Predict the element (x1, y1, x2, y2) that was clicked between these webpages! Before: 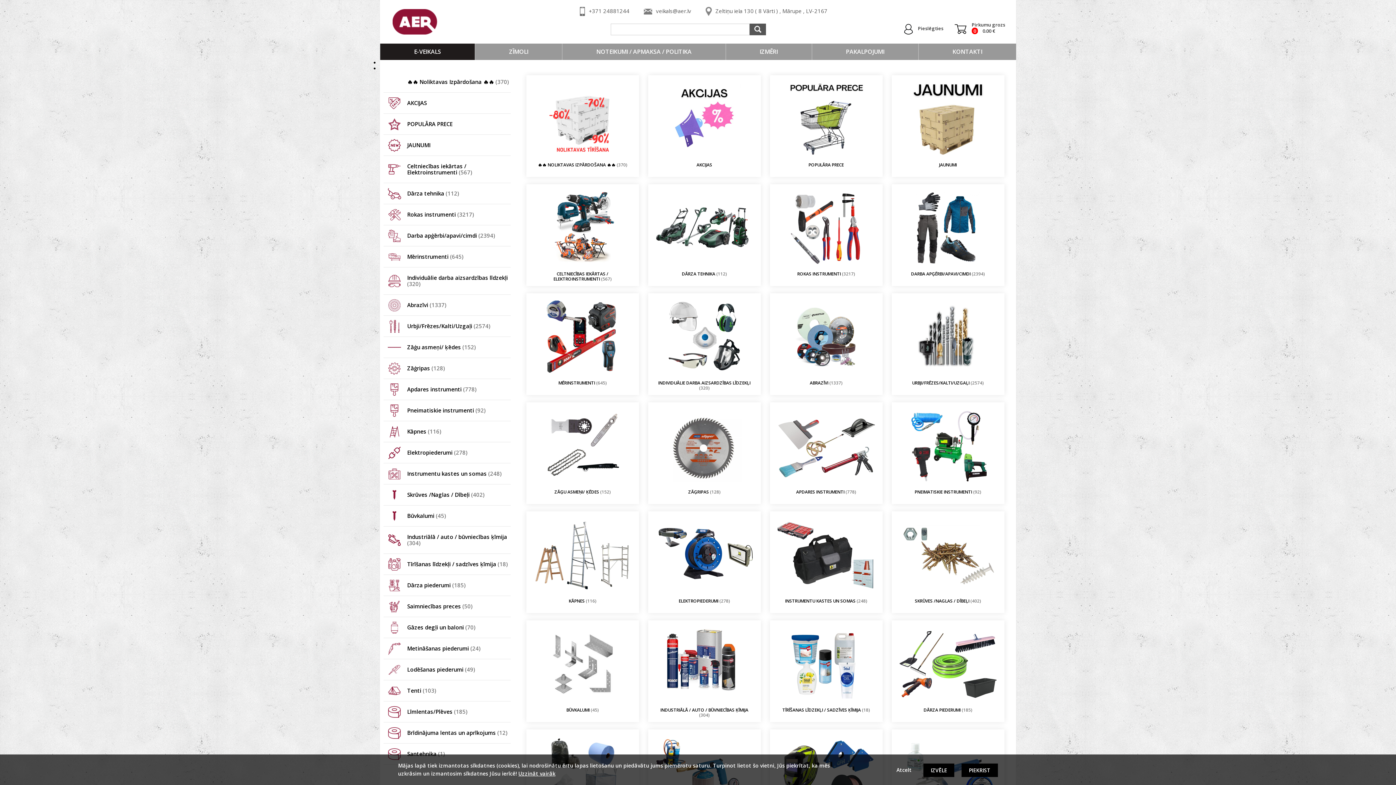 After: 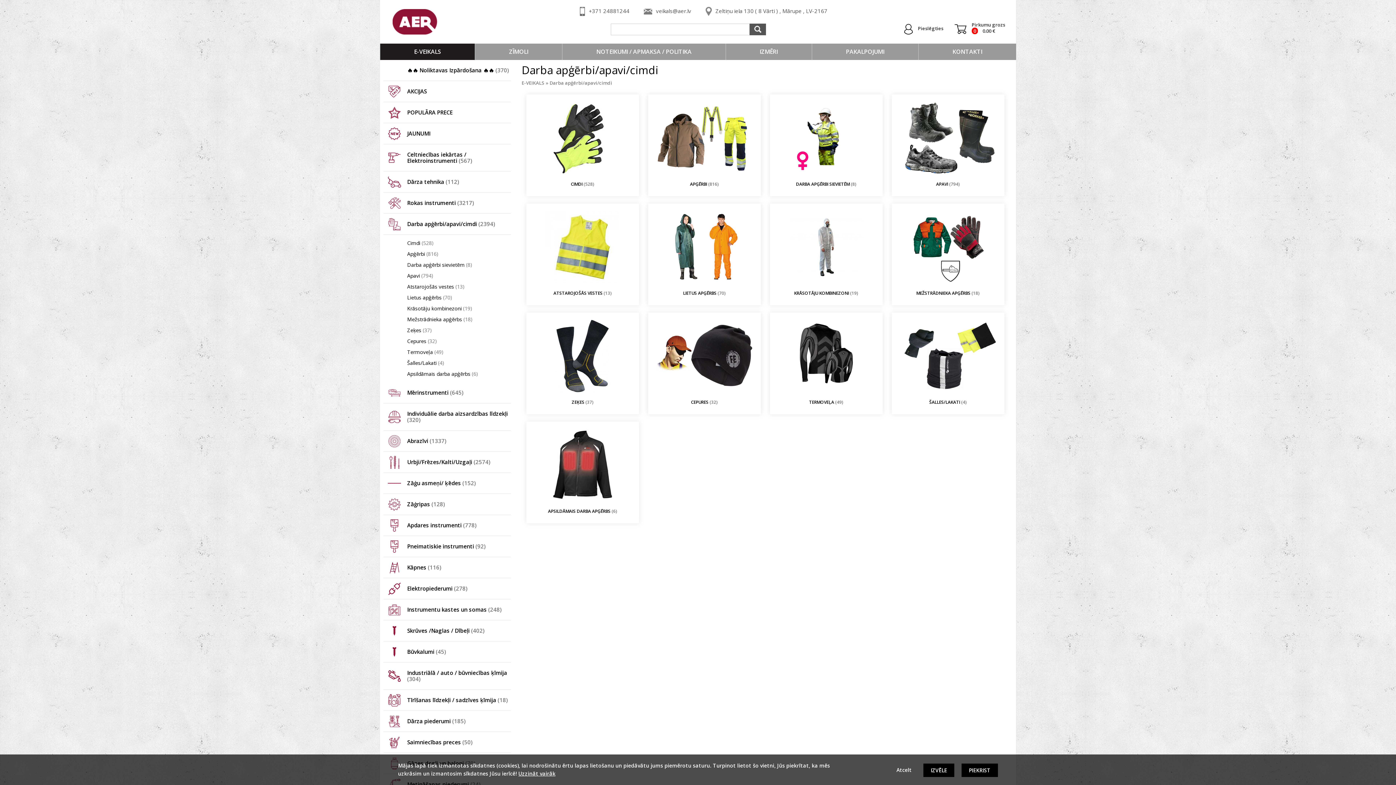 Action: label: DARBA APĢĒRBI/APAVI/CIMDI (2394) bbox: (891, 184, 1004, 286)